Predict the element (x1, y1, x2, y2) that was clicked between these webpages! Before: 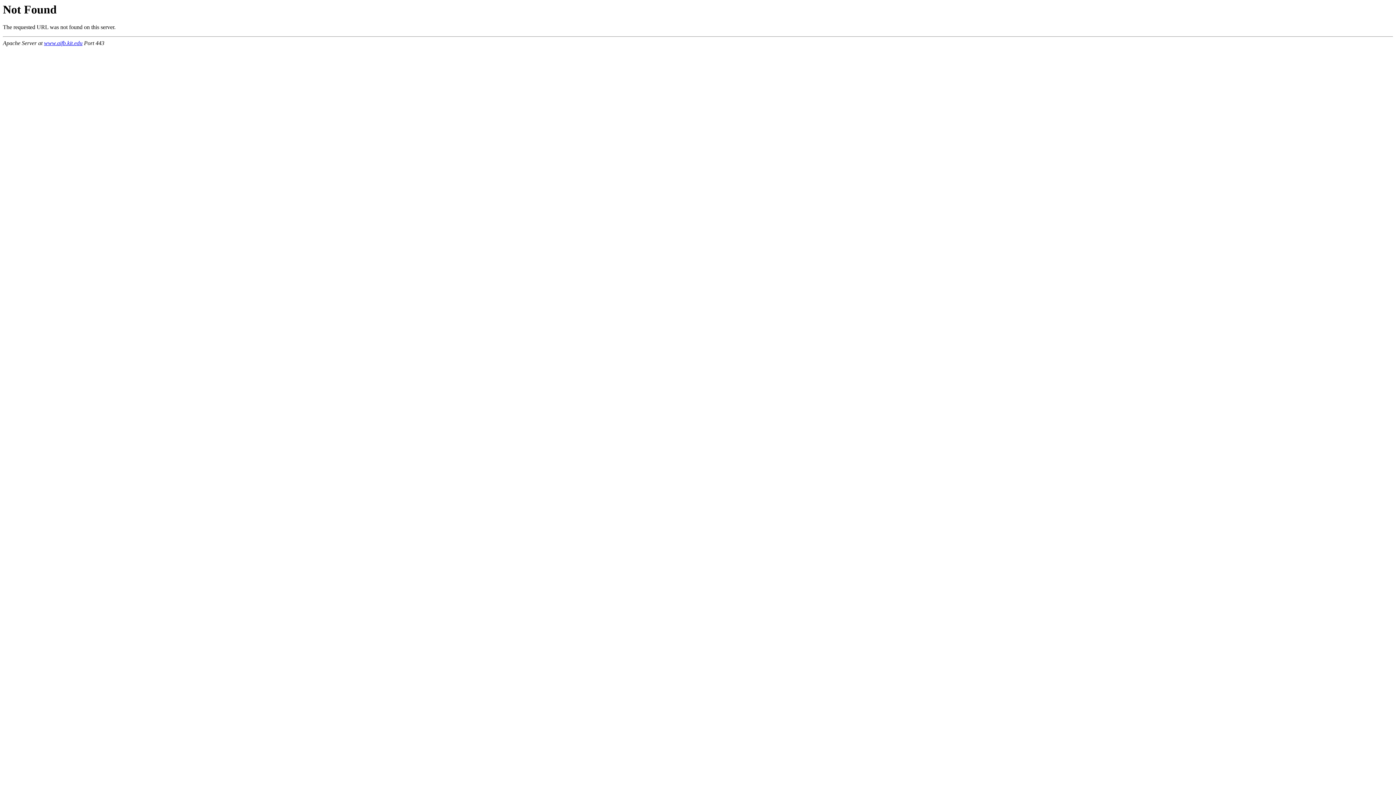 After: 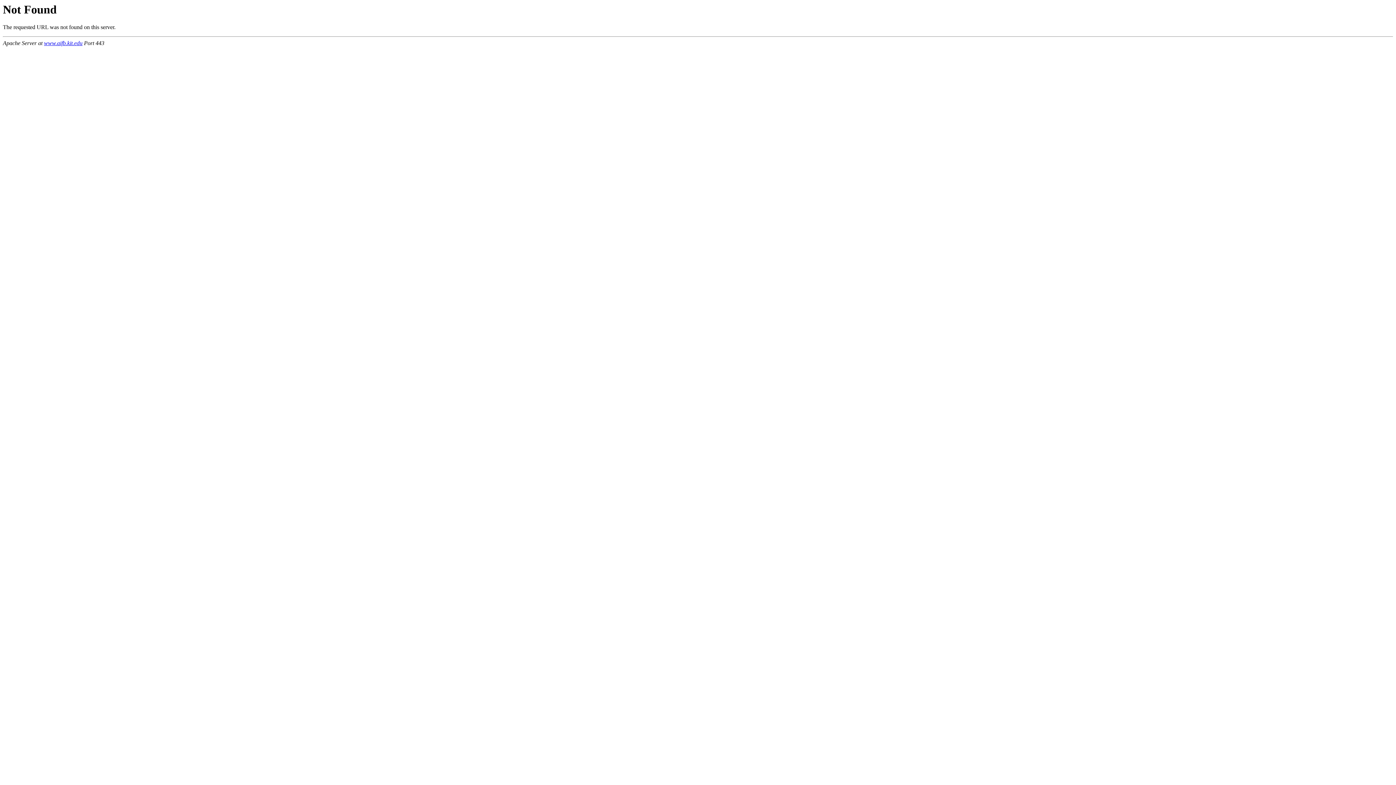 Action: label: www.aifb.kit.edu bbox: (44, 40, 82, 46)